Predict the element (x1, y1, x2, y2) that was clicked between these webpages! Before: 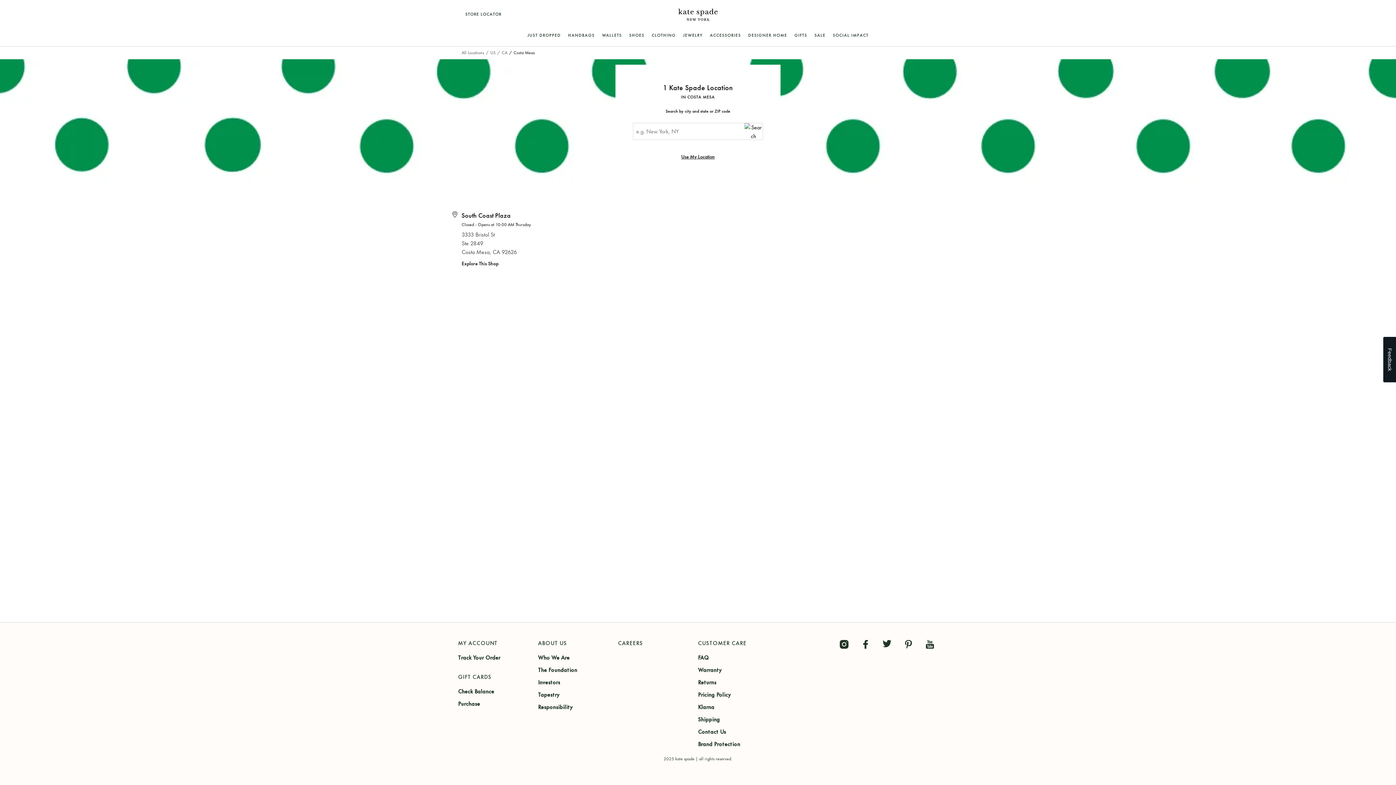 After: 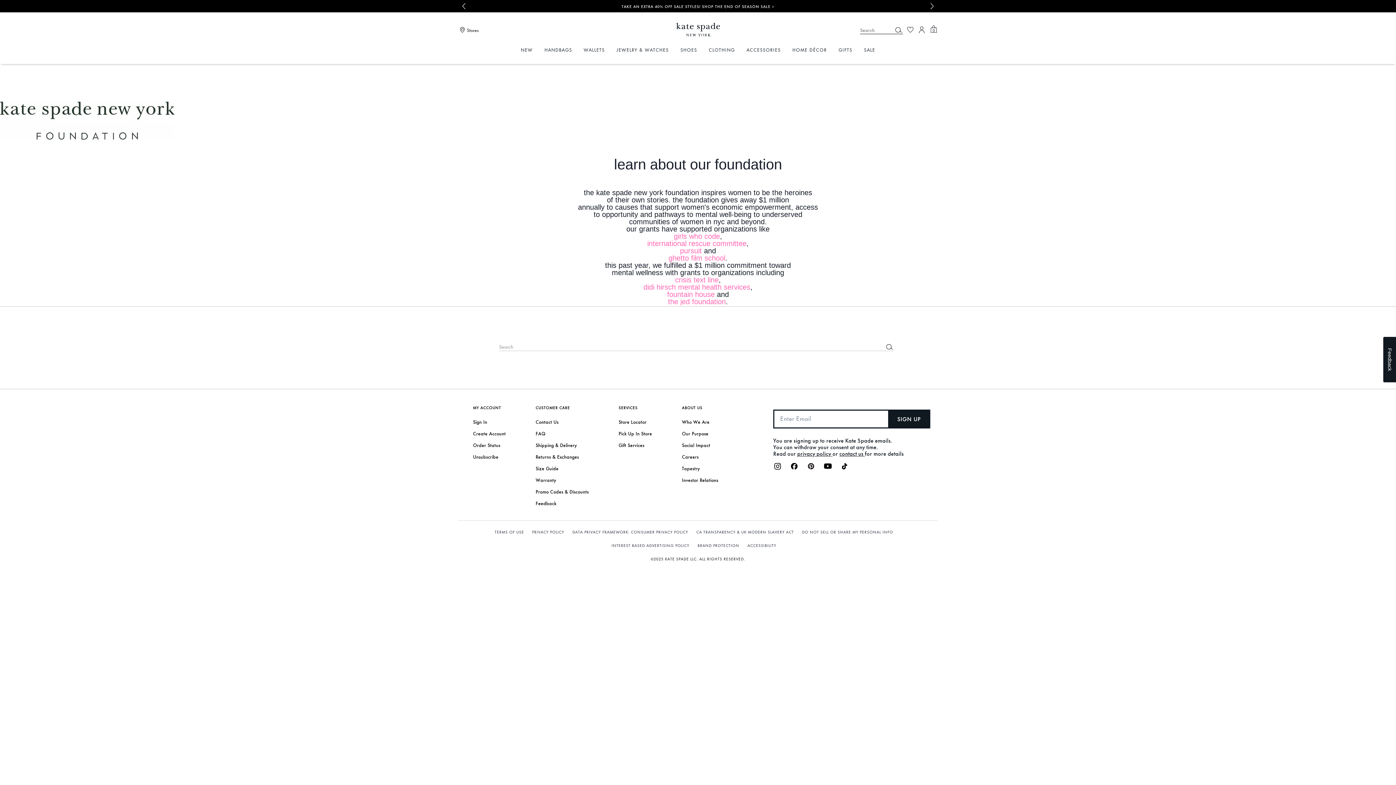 Action: bbox: (538, 666, 609, 673) label: The Foundation